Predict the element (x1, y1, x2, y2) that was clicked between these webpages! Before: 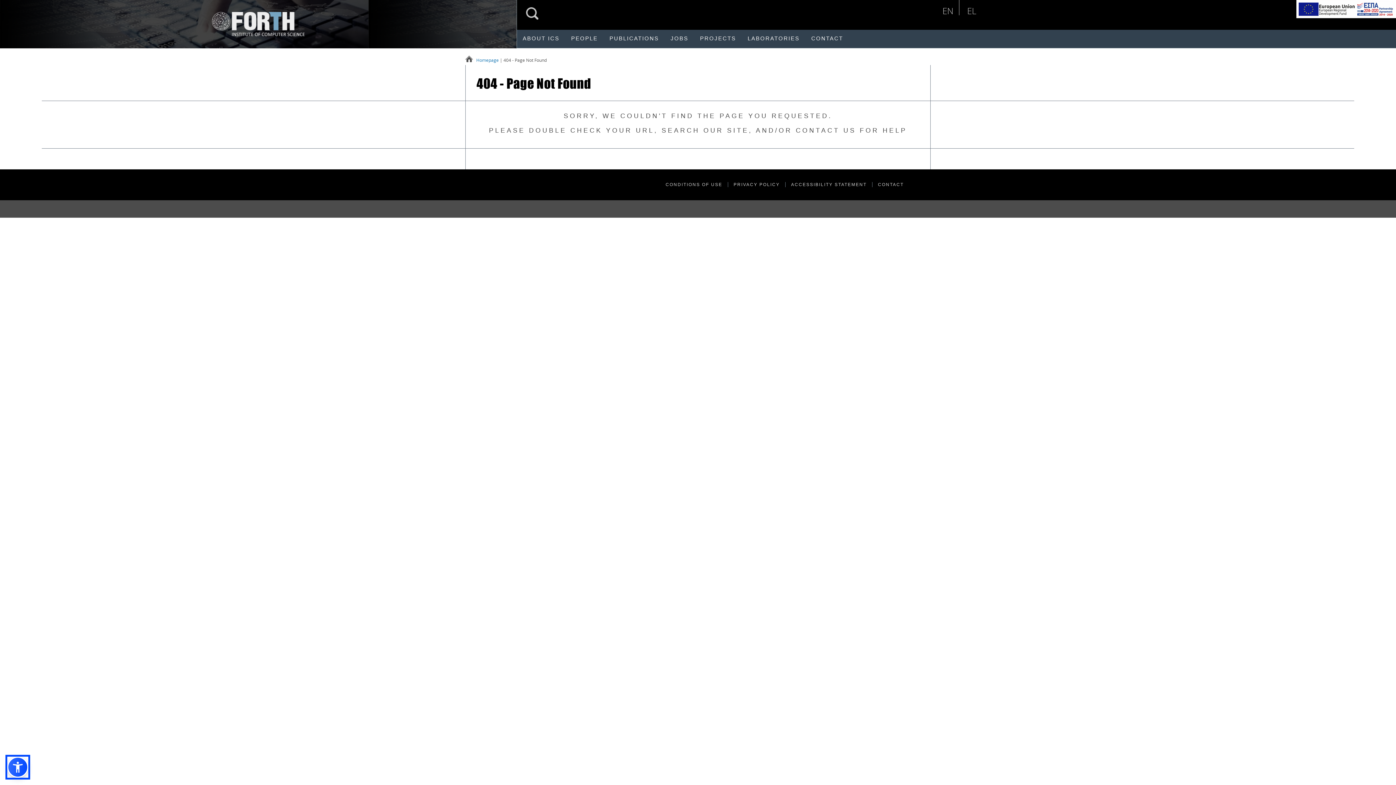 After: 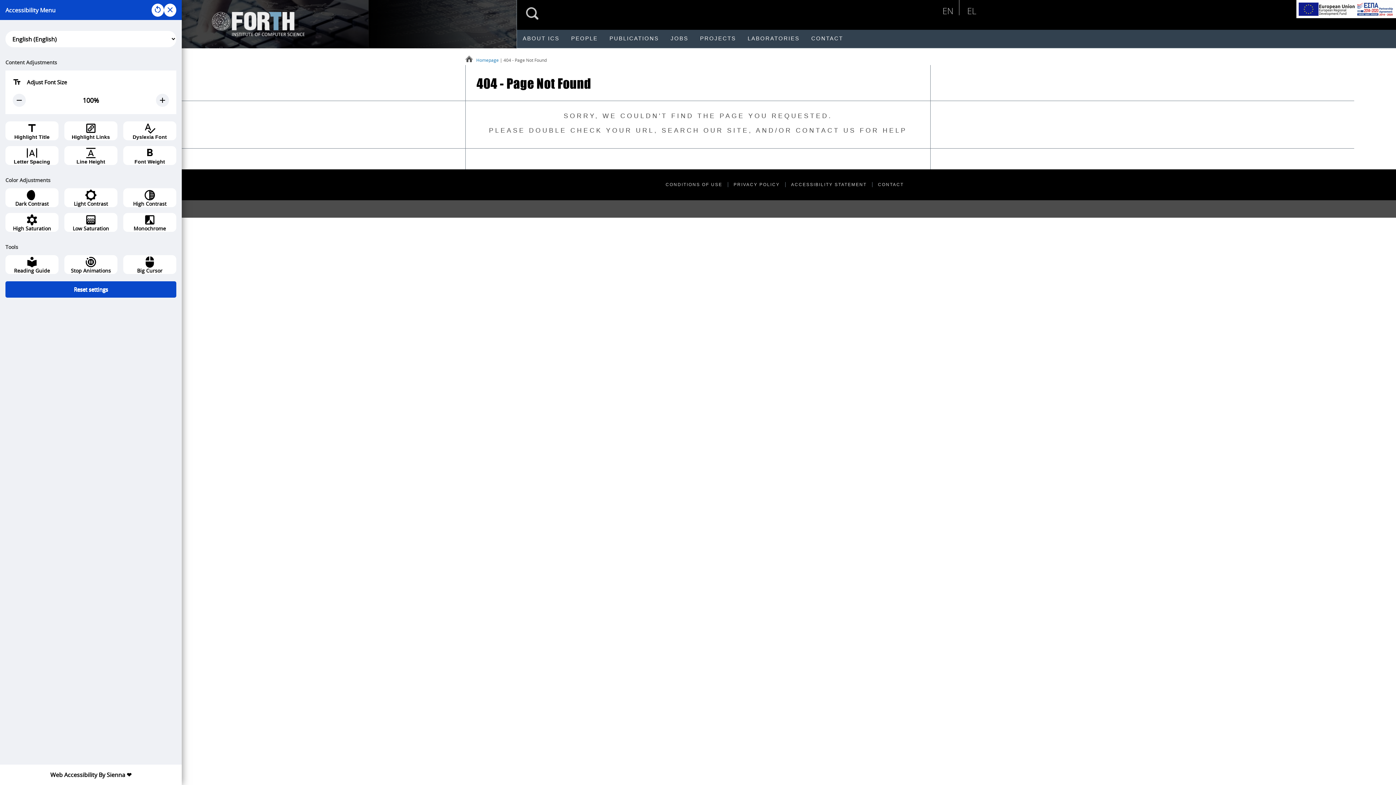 Action: bbox: (7, 757, 28, 778)